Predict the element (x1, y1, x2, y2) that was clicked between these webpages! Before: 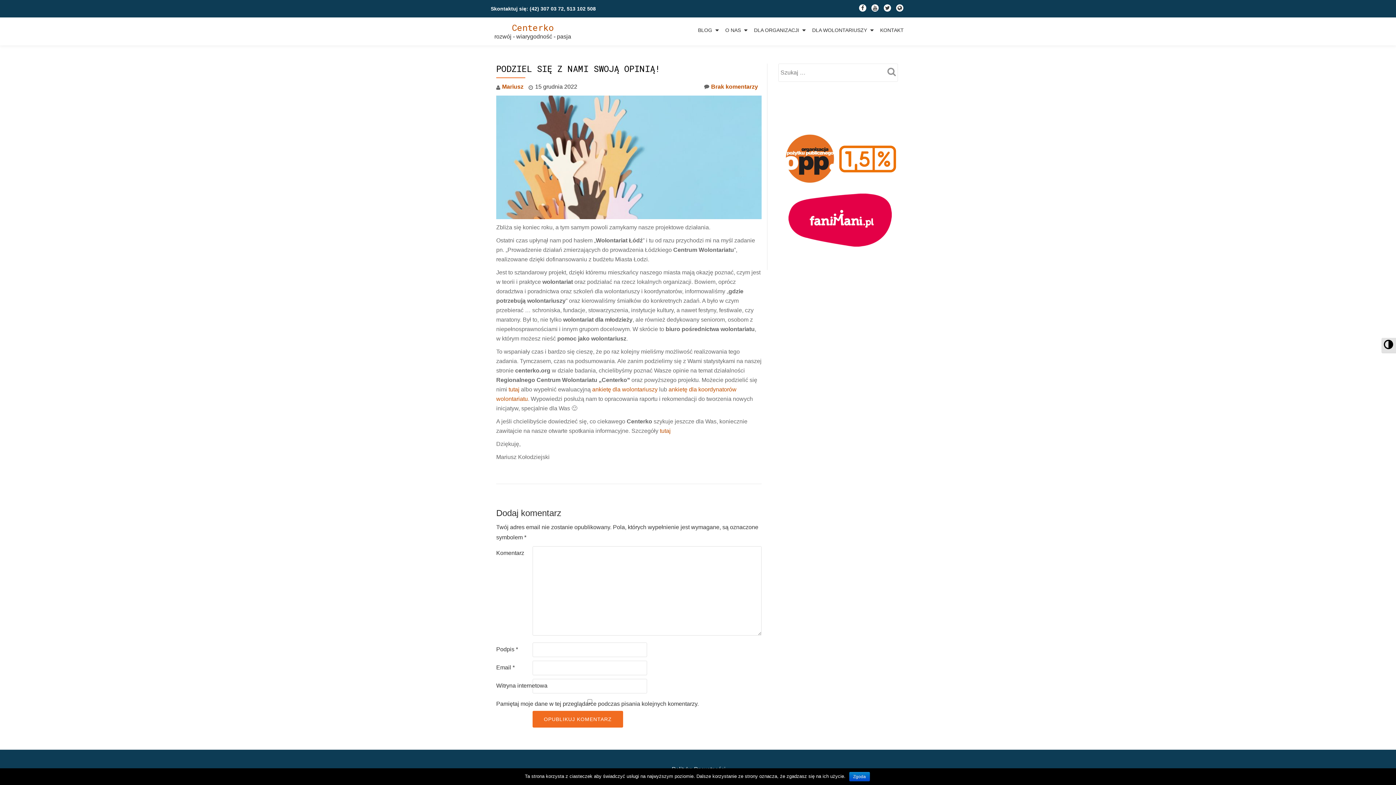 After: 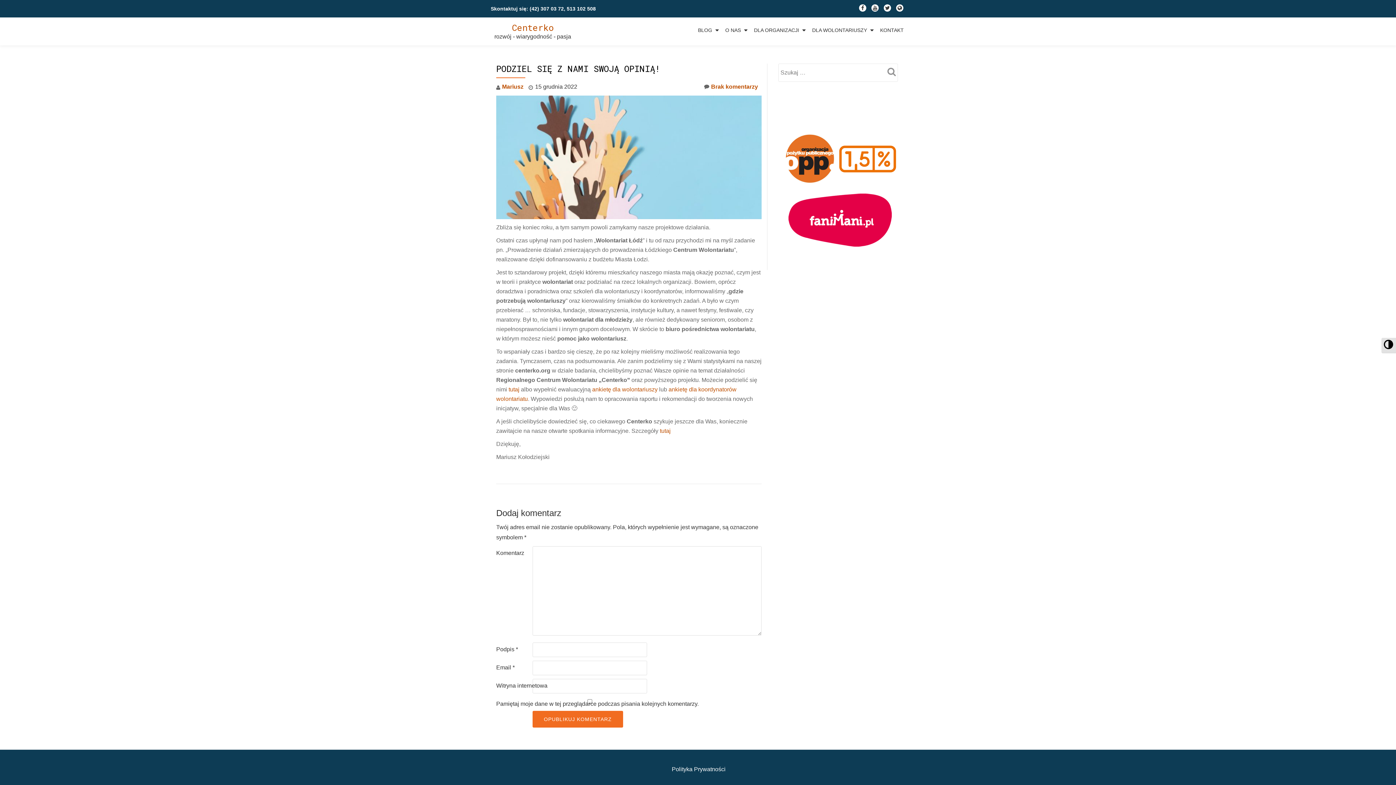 Action: bbox: (849, 772, 870, 781) label: Zgoda